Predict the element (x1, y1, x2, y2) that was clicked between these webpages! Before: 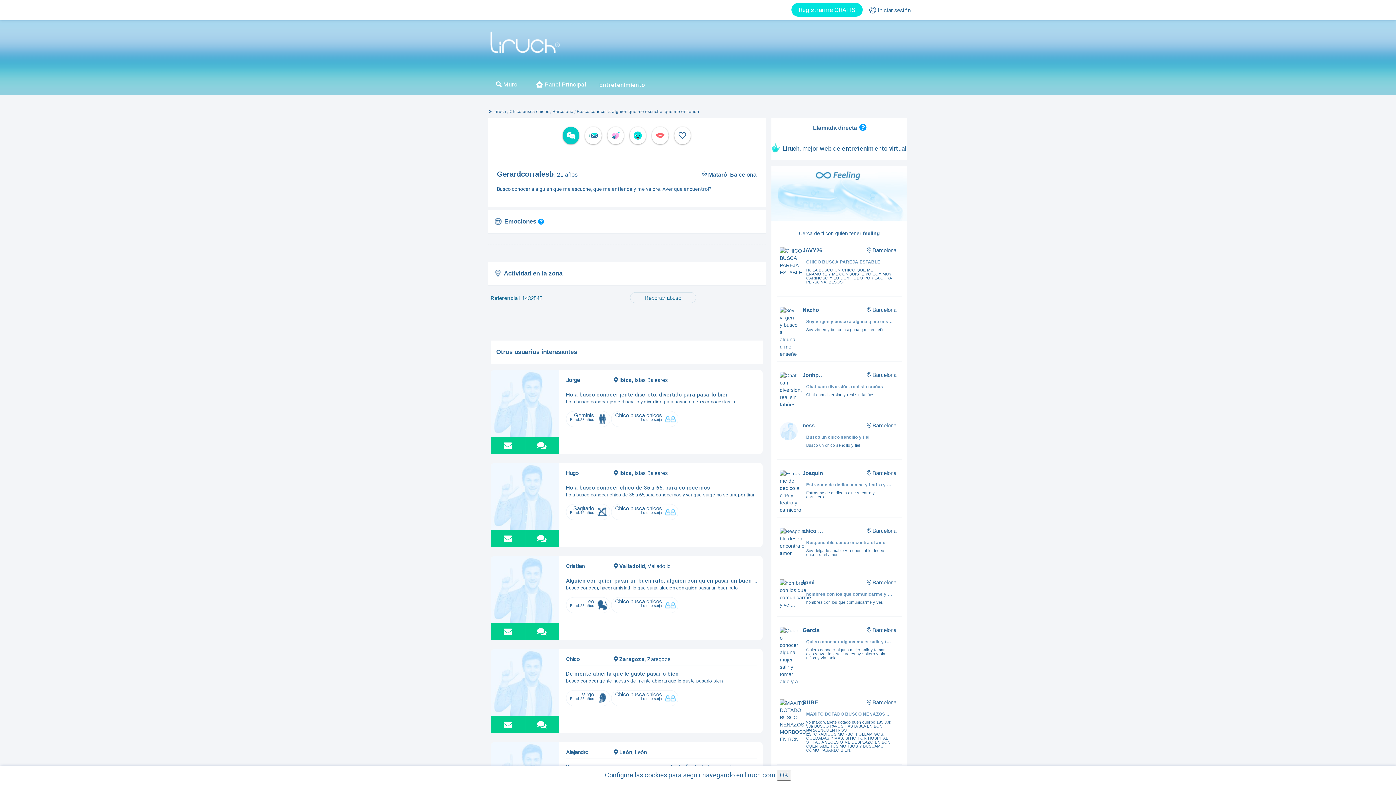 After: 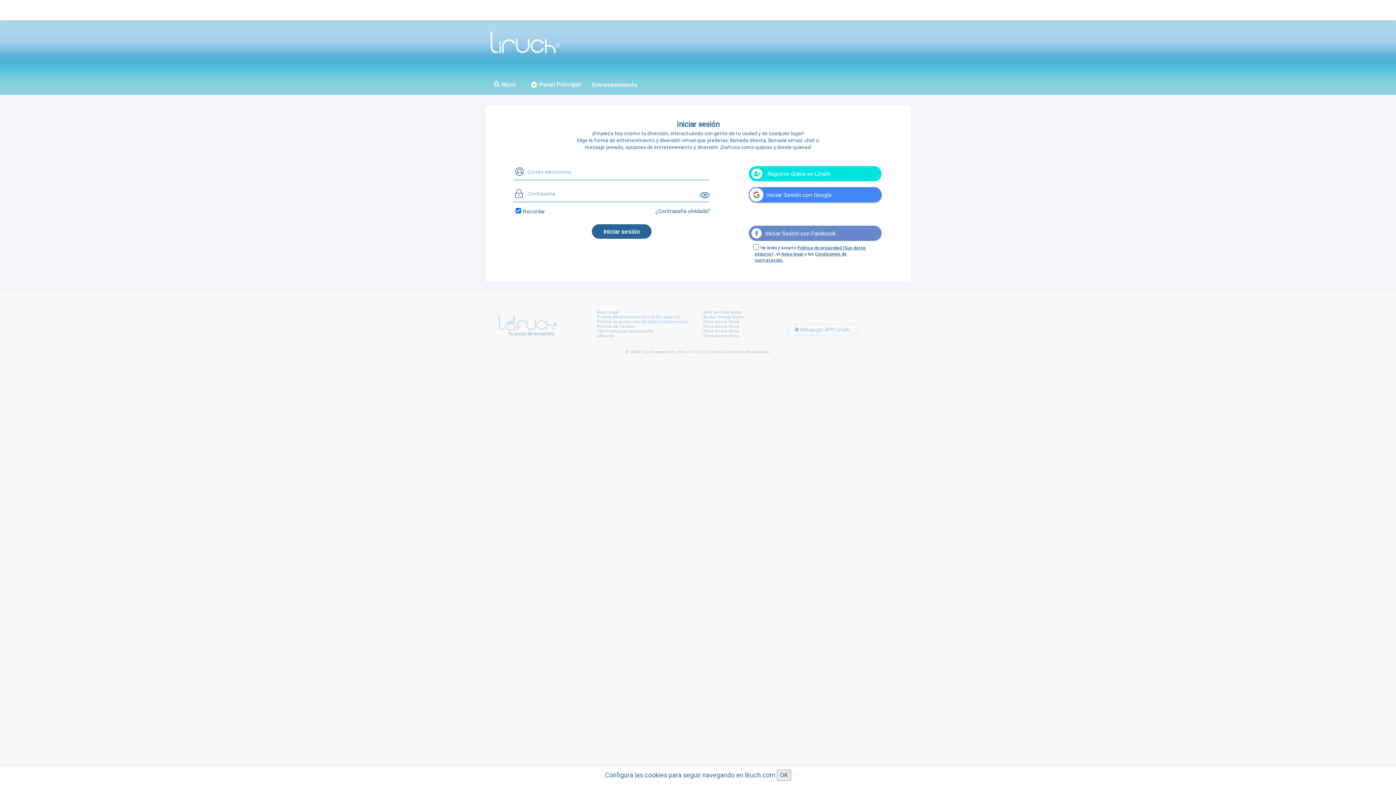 Action: bbox: (607, 126, 623, 144)